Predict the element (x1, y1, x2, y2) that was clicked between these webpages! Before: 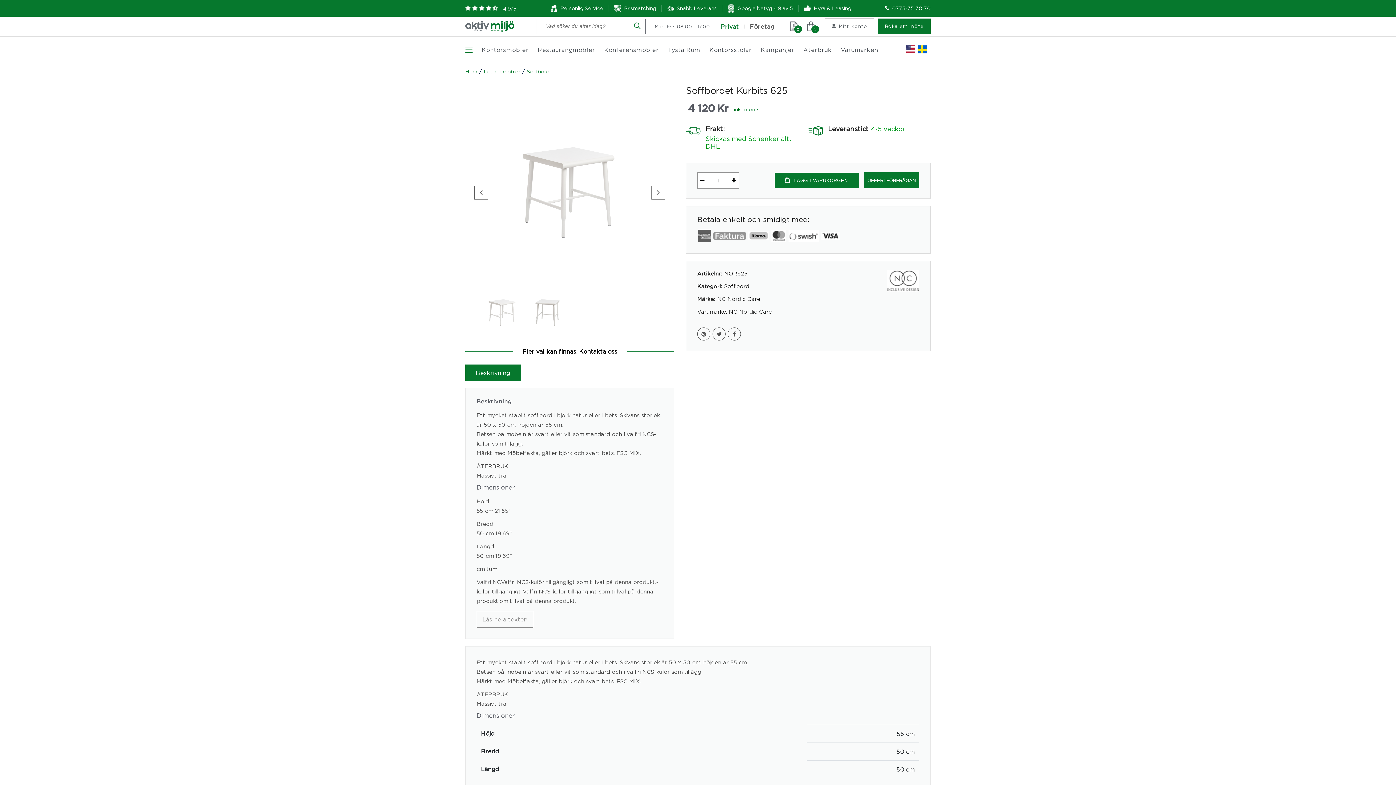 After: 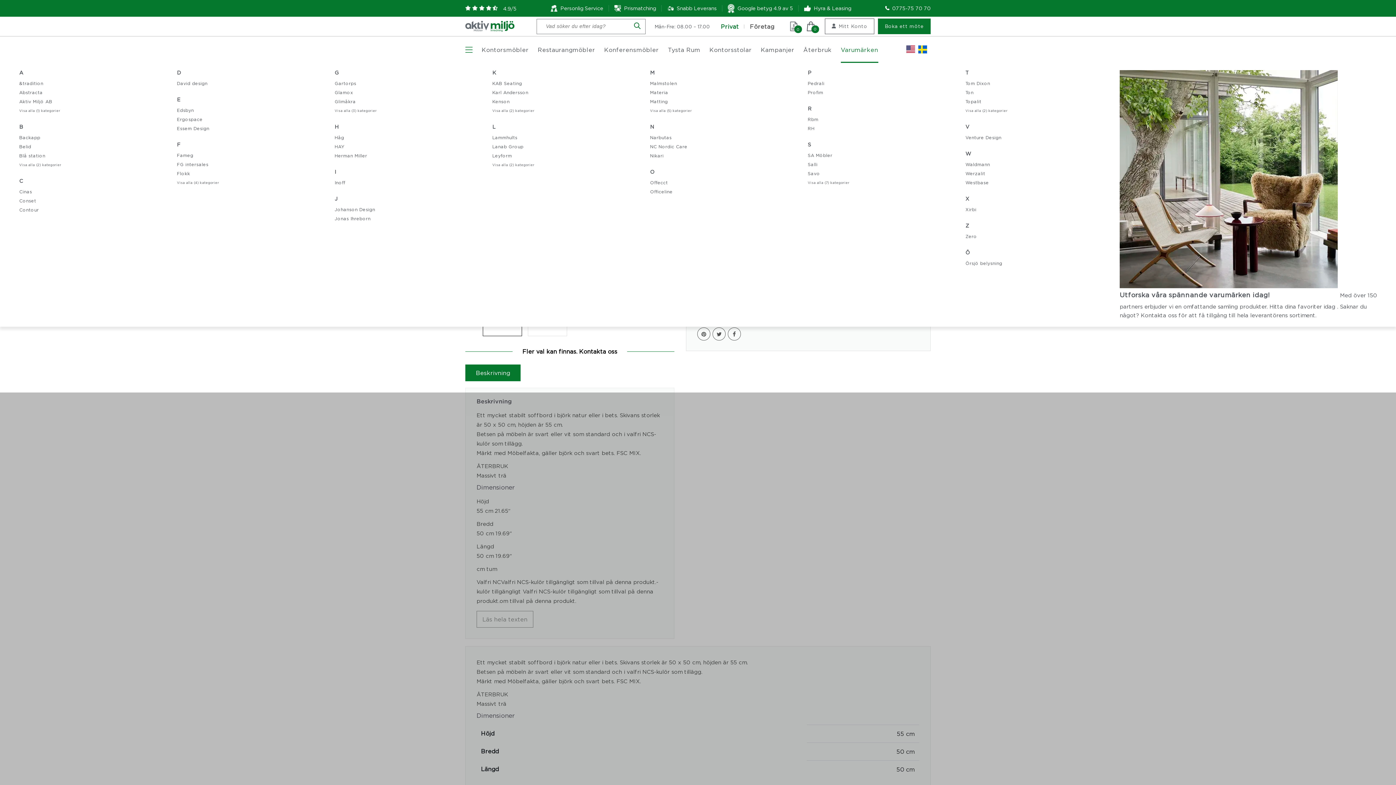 Action: bbox: (841, 36, 878, 62) label: Varumärken